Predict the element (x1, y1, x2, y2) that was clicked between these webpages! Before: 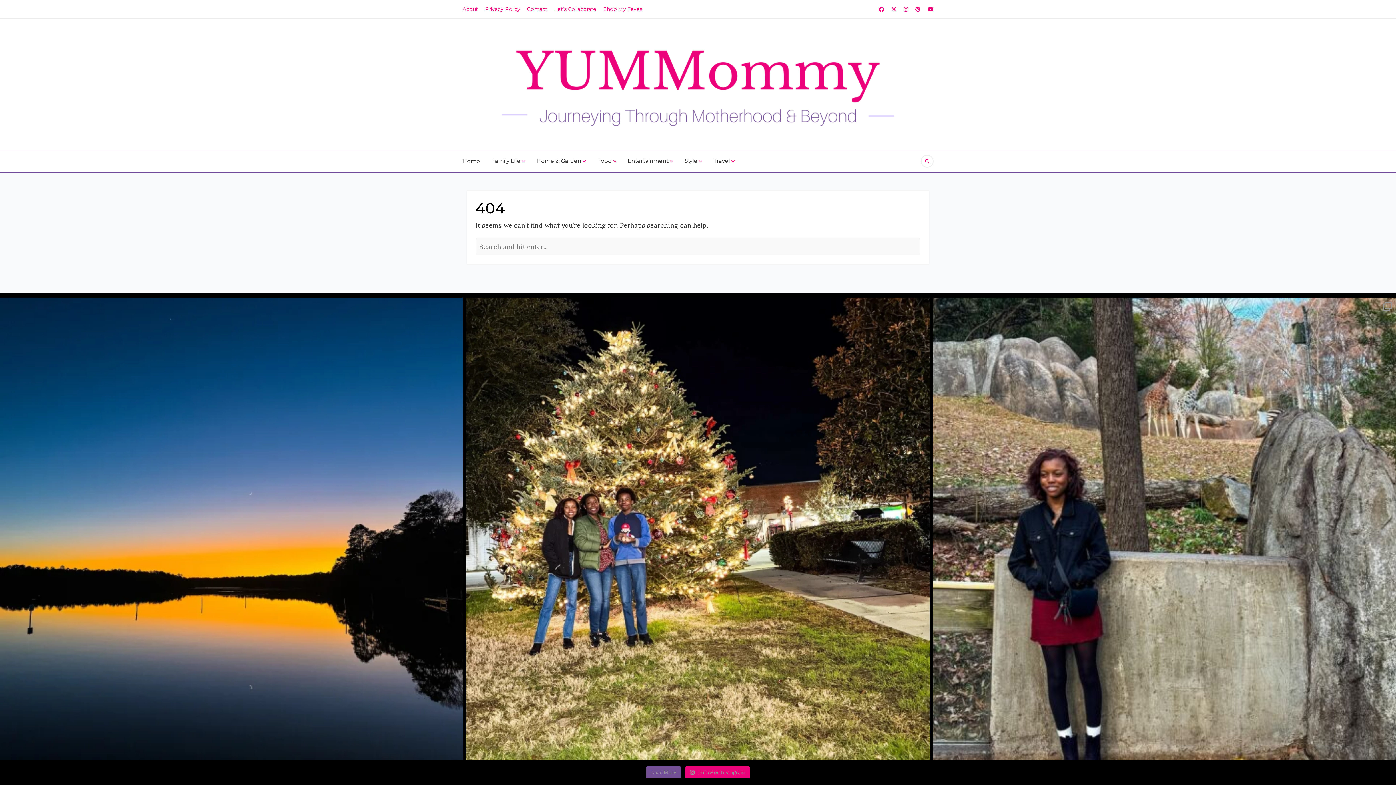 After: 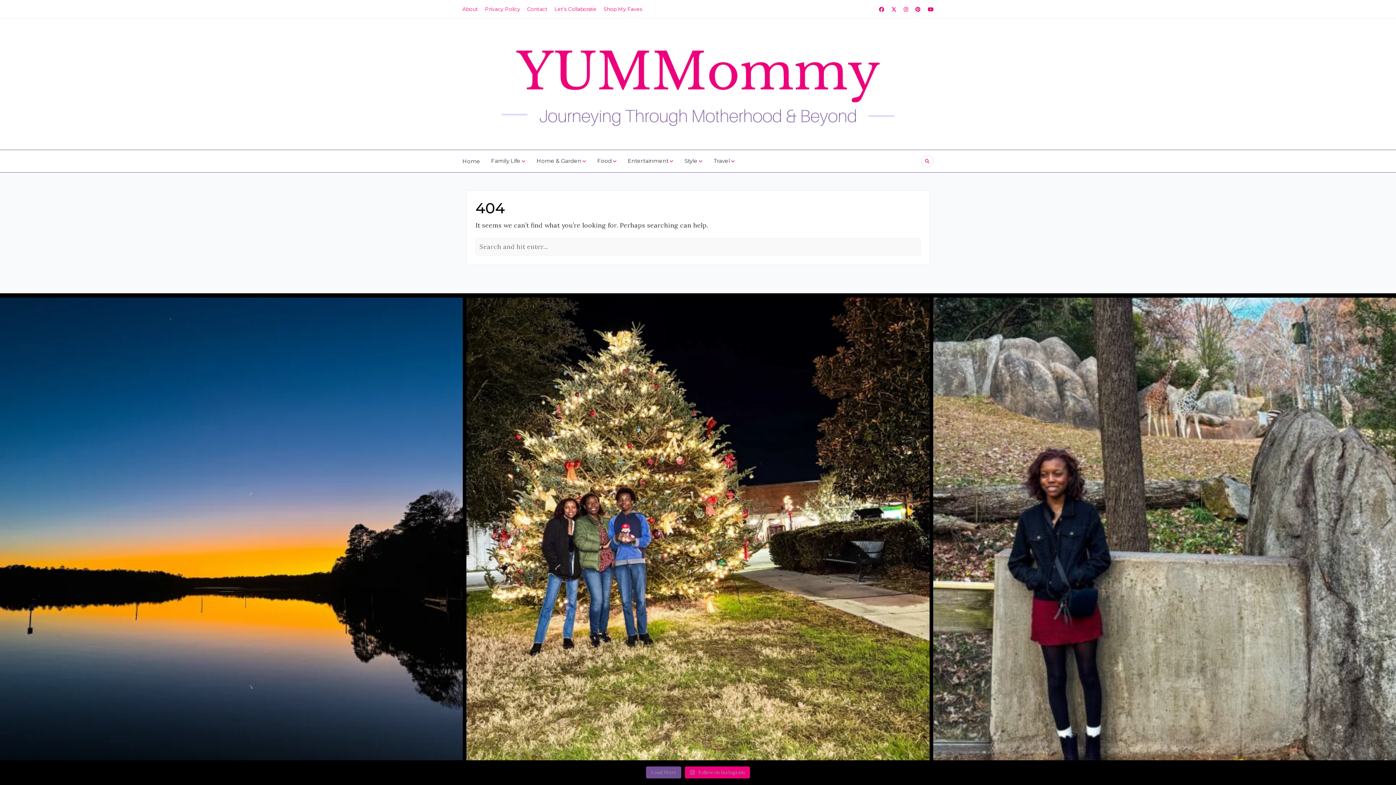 Action: label: Pinterest bbox: (915, 3, 920, 14)